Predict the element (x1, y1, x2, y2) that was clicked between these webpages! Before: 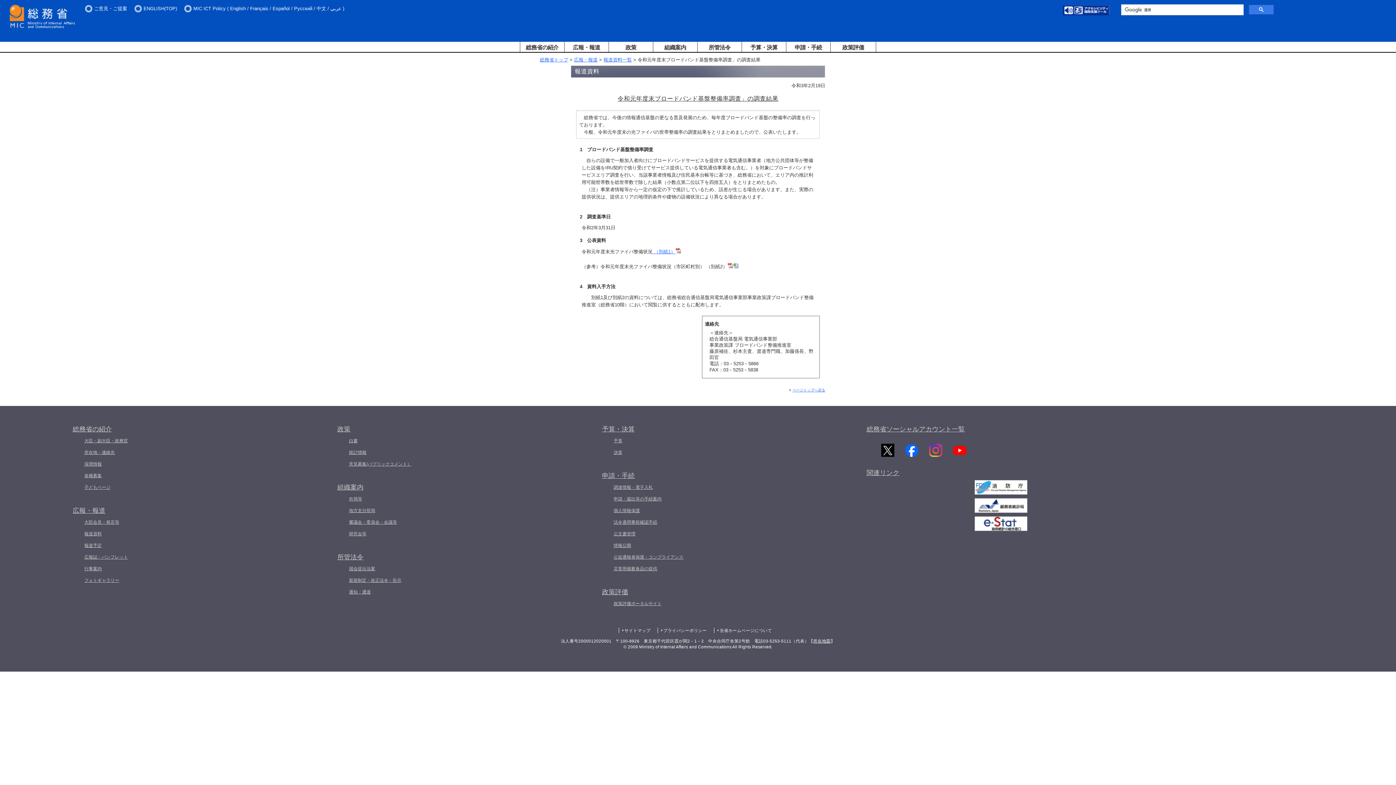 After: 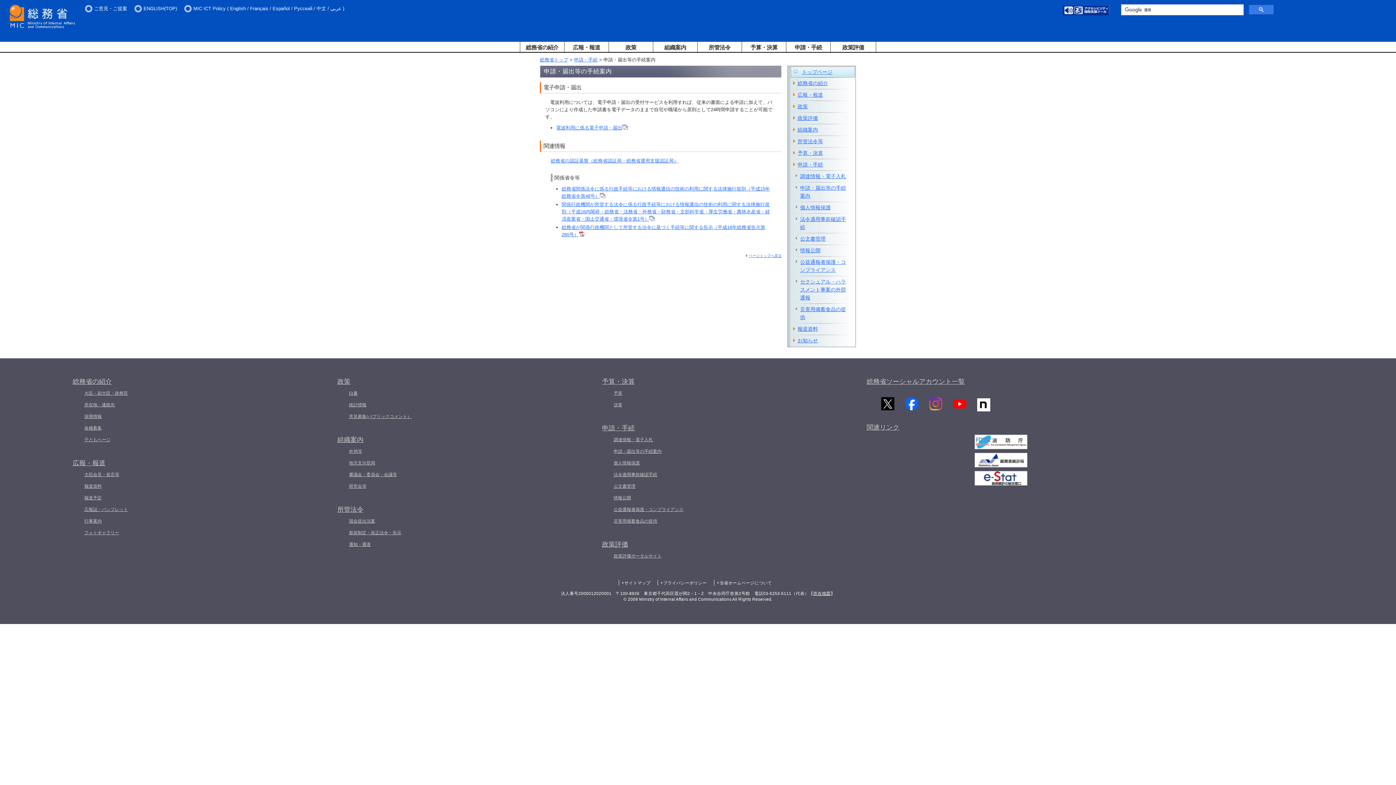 Action: bbox: (613, 494, 866, 503) label: 申請・届出等の手続案内